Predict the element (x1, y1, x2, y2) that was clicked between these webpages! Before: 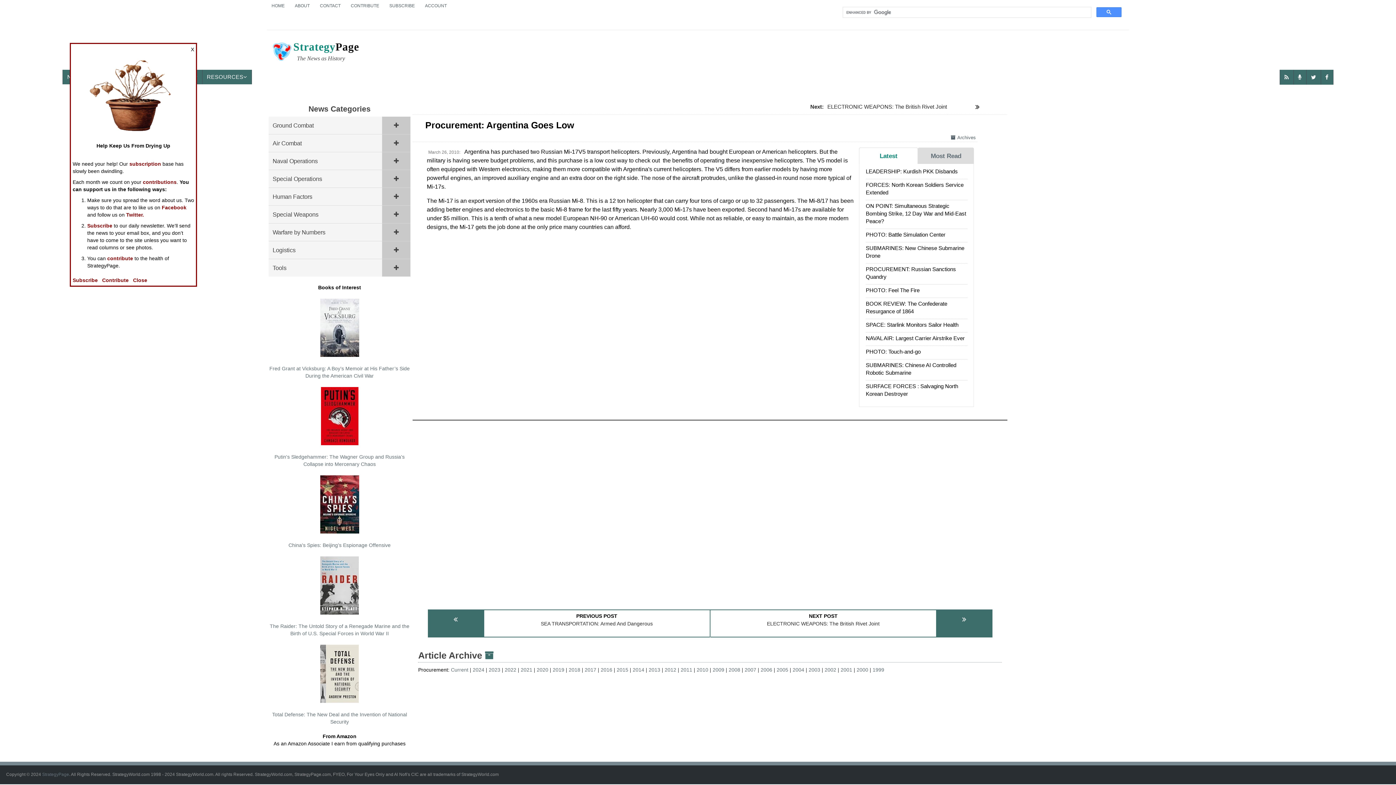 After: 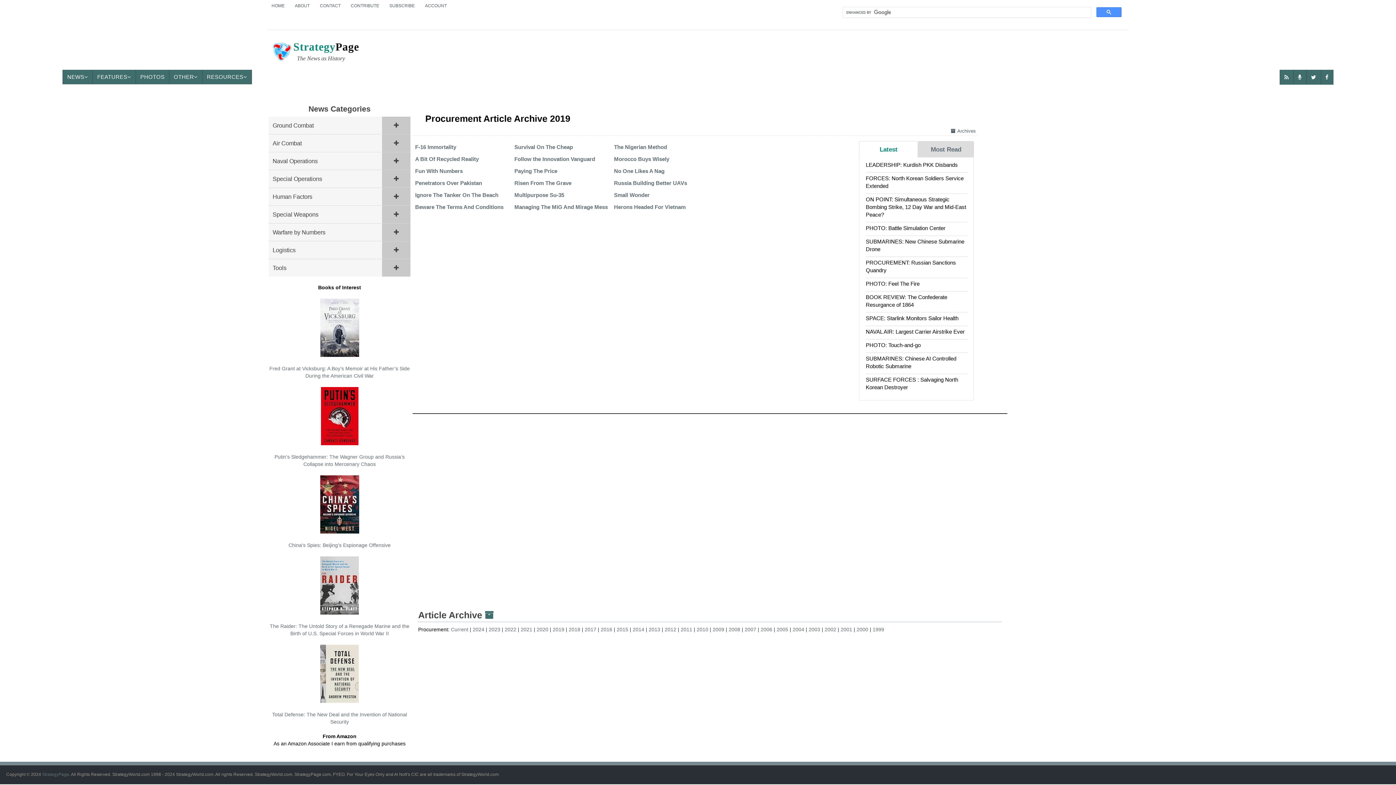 Action: bbox: (552, 667, 568, 673) label: 2019